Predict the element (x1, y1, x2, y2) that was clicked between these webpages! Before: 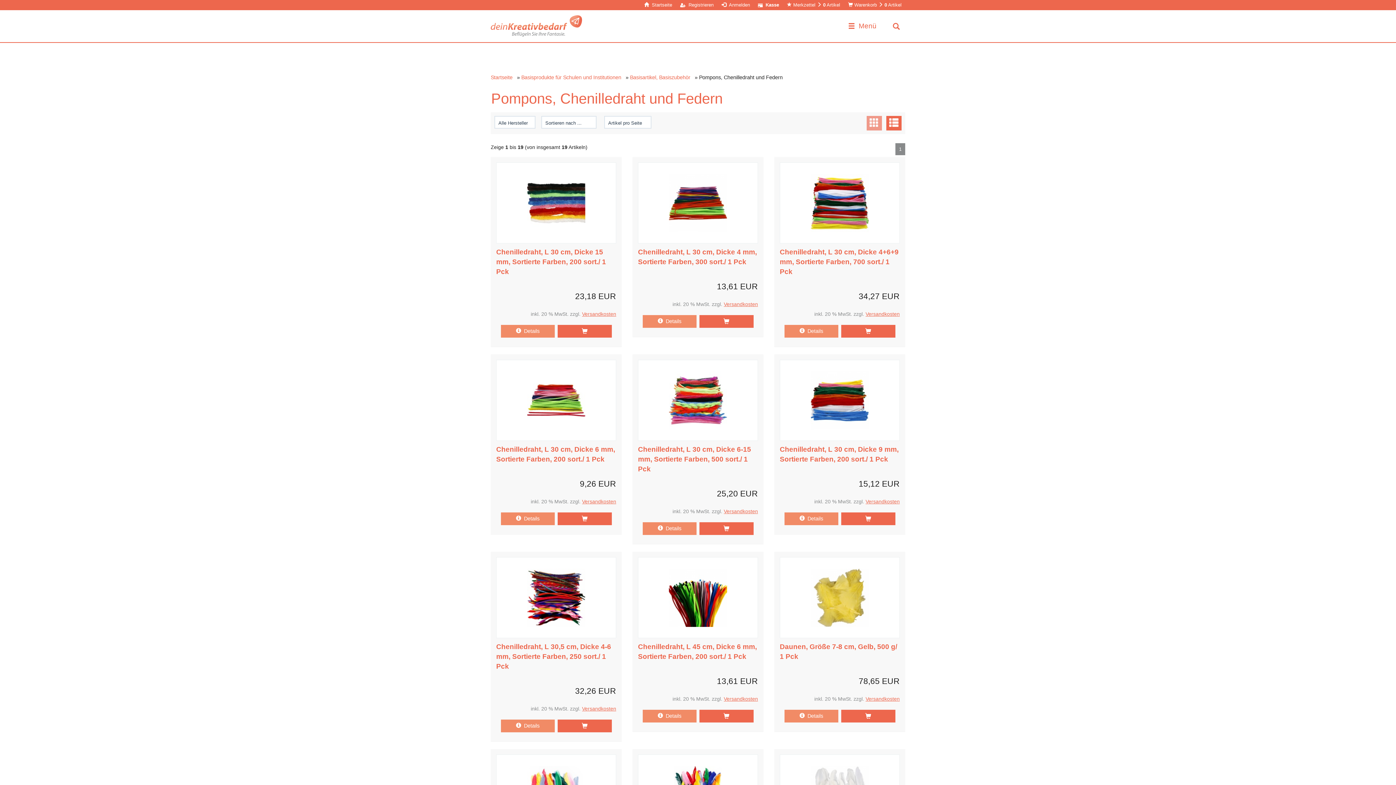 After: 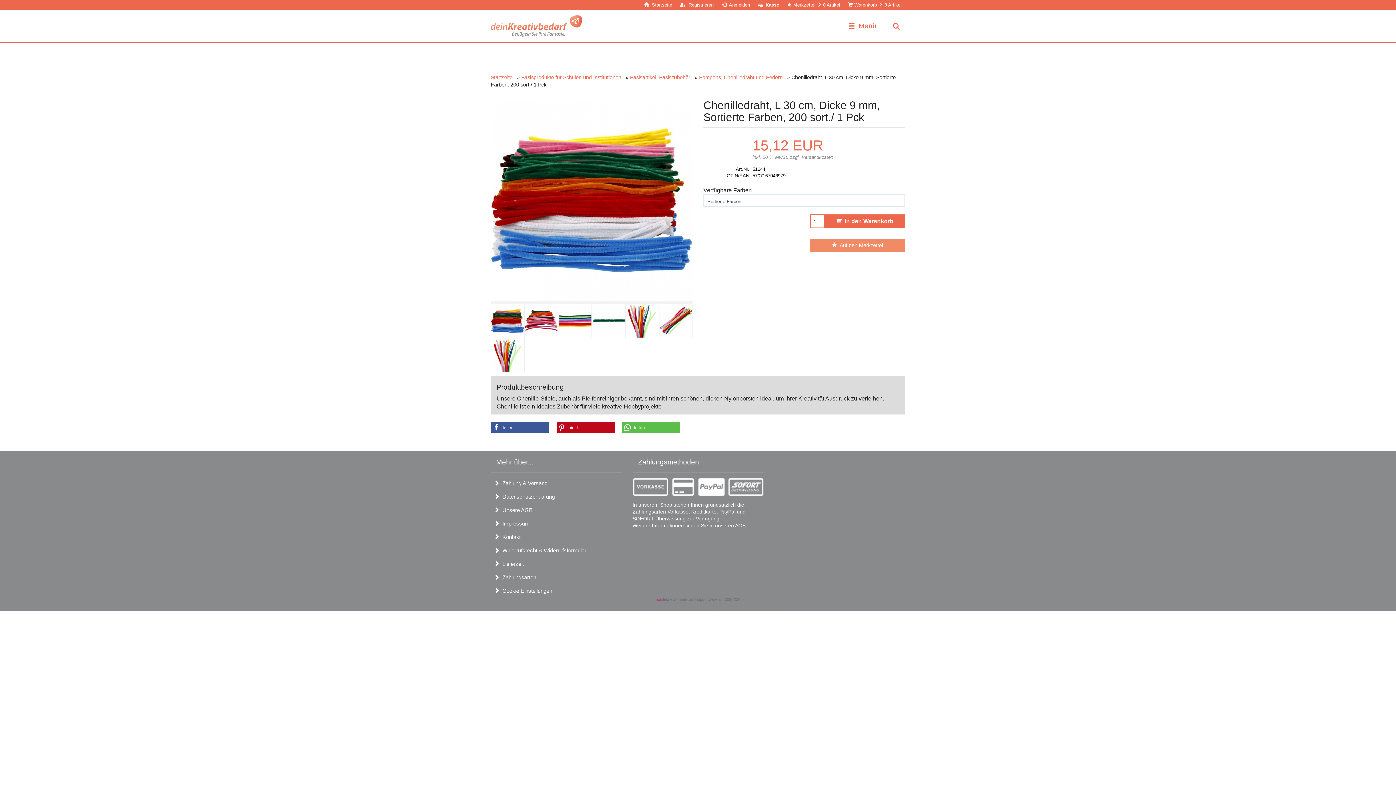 Action: bbox: (810, 371, 869, 429)